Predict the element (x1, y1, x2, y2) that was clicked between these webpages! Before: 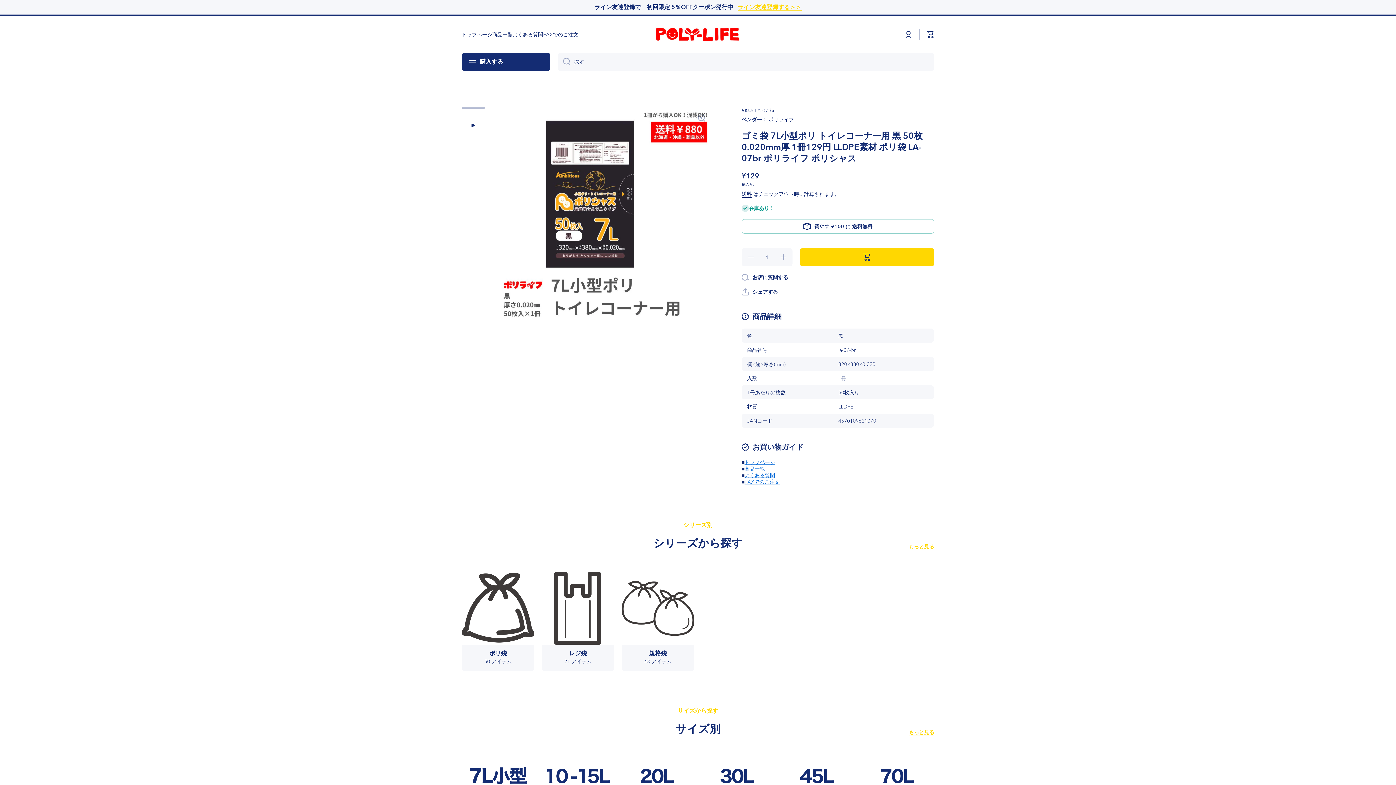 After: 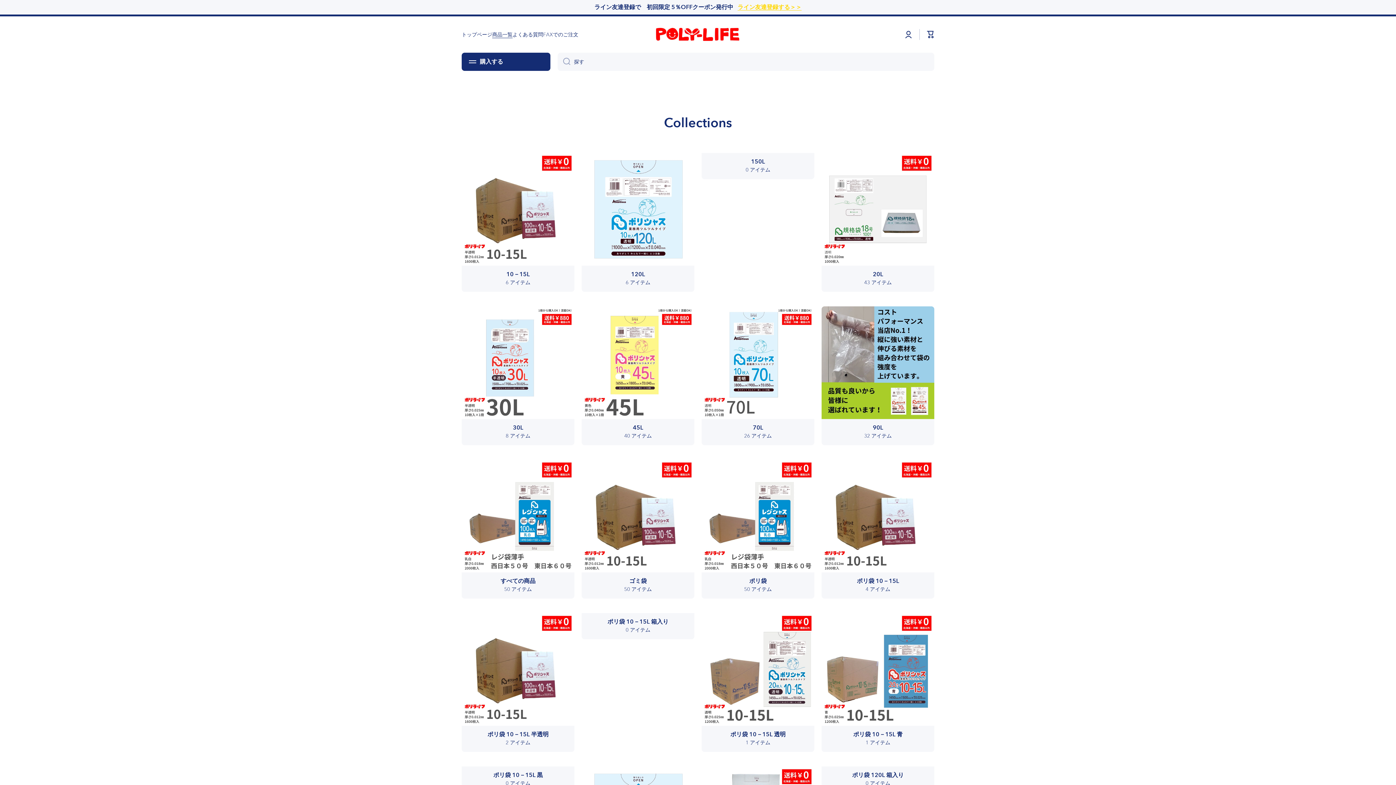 Action: bbox: (909, 729, 934, 735) label: もっと見る